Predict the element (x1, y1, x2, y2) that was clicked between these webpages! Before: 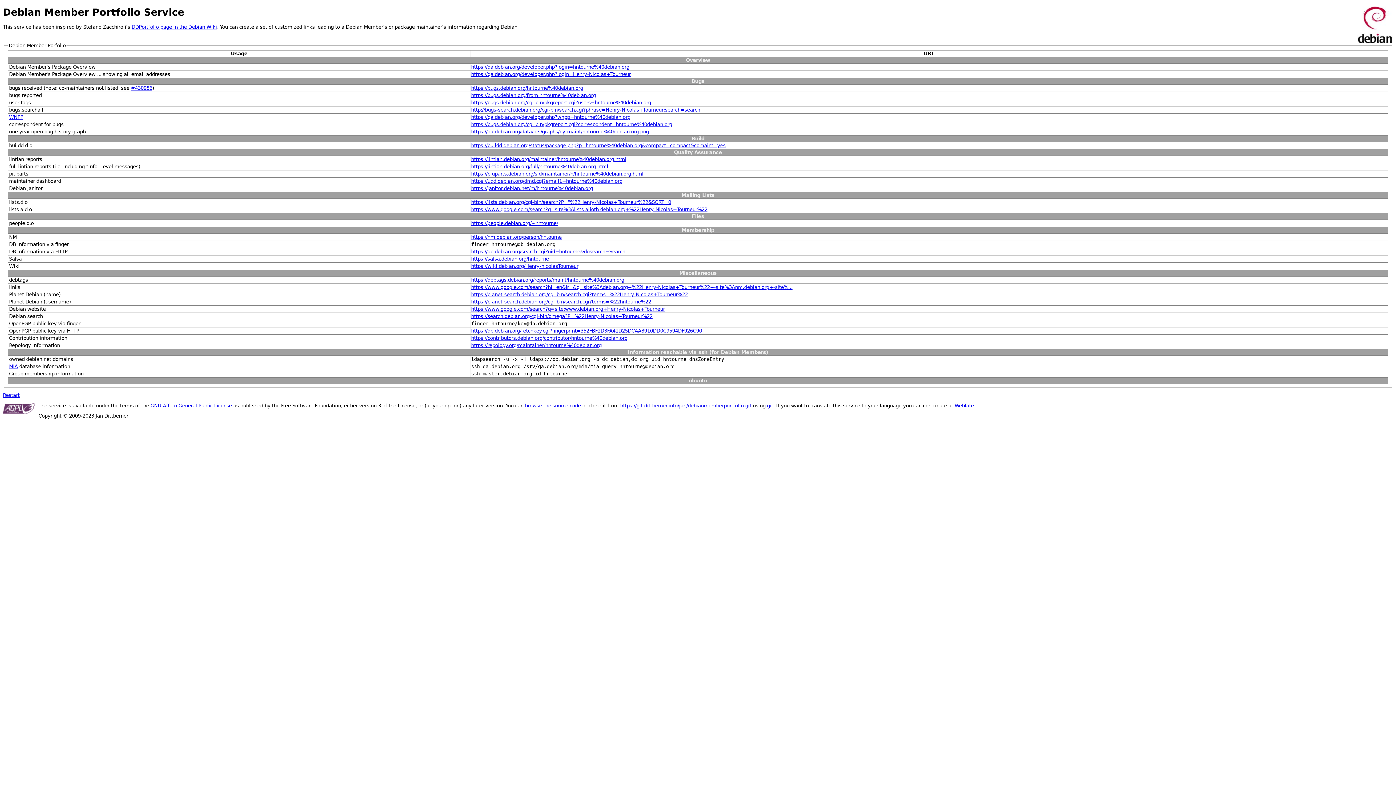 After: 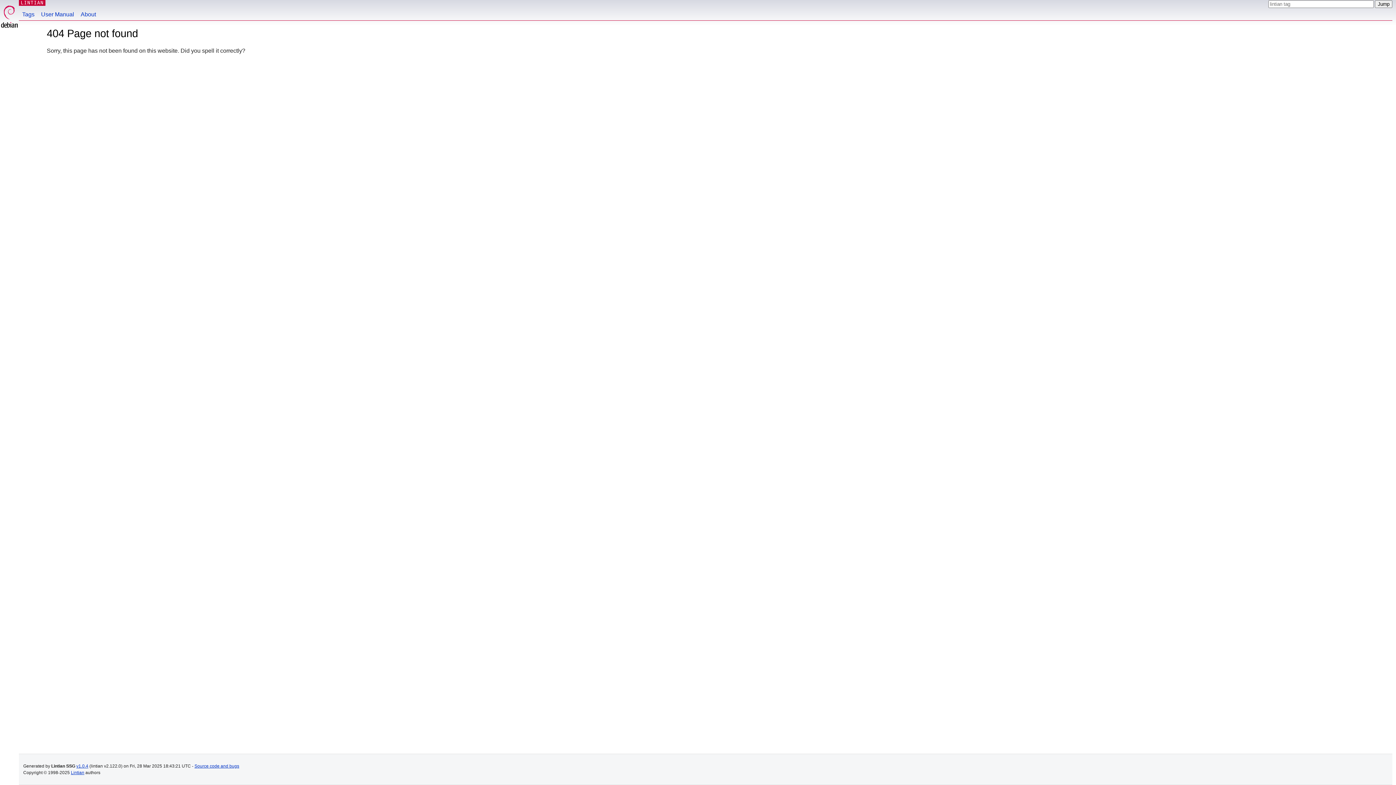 Action: bbox: (471, 156, 626, 162) label: https://lintian.debian.org/maintainer/hntourne%40debian.org.html